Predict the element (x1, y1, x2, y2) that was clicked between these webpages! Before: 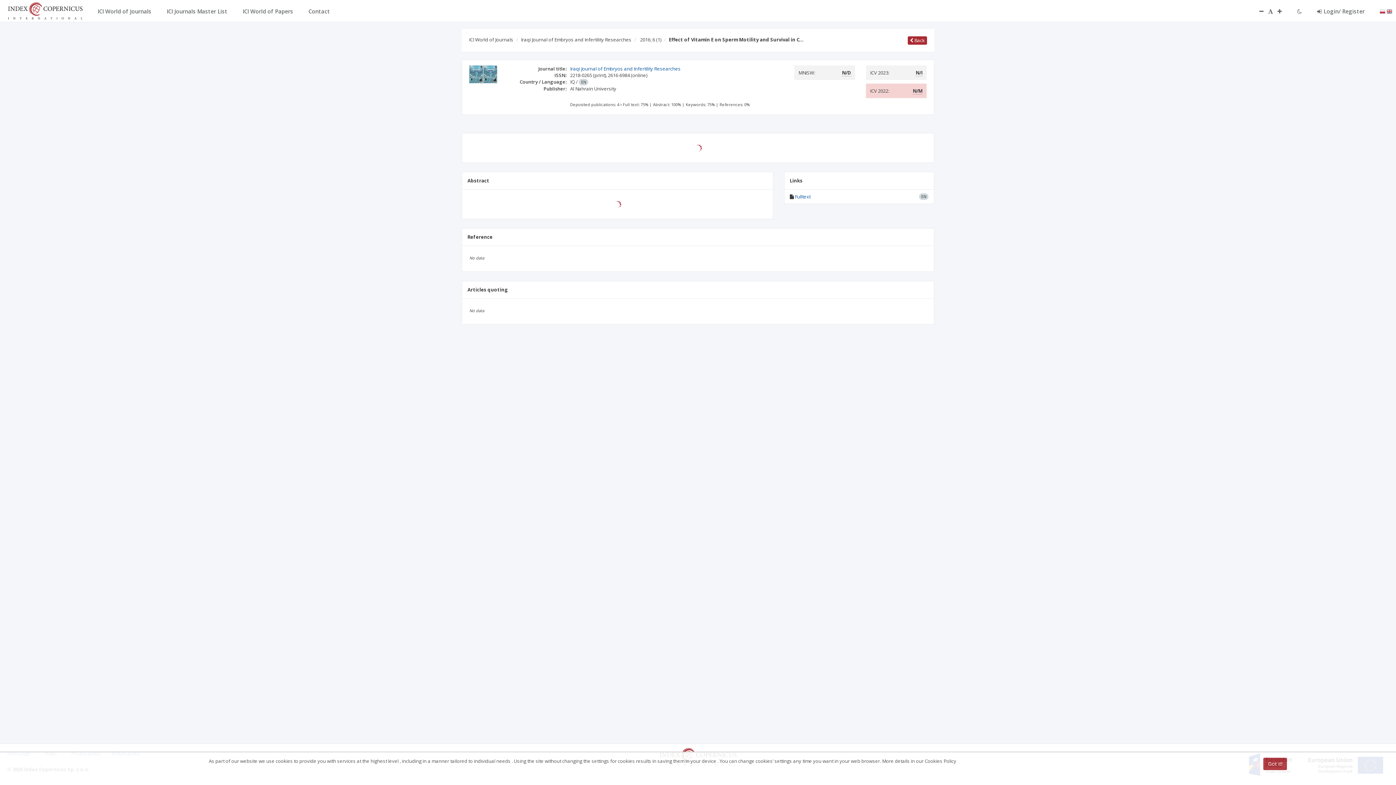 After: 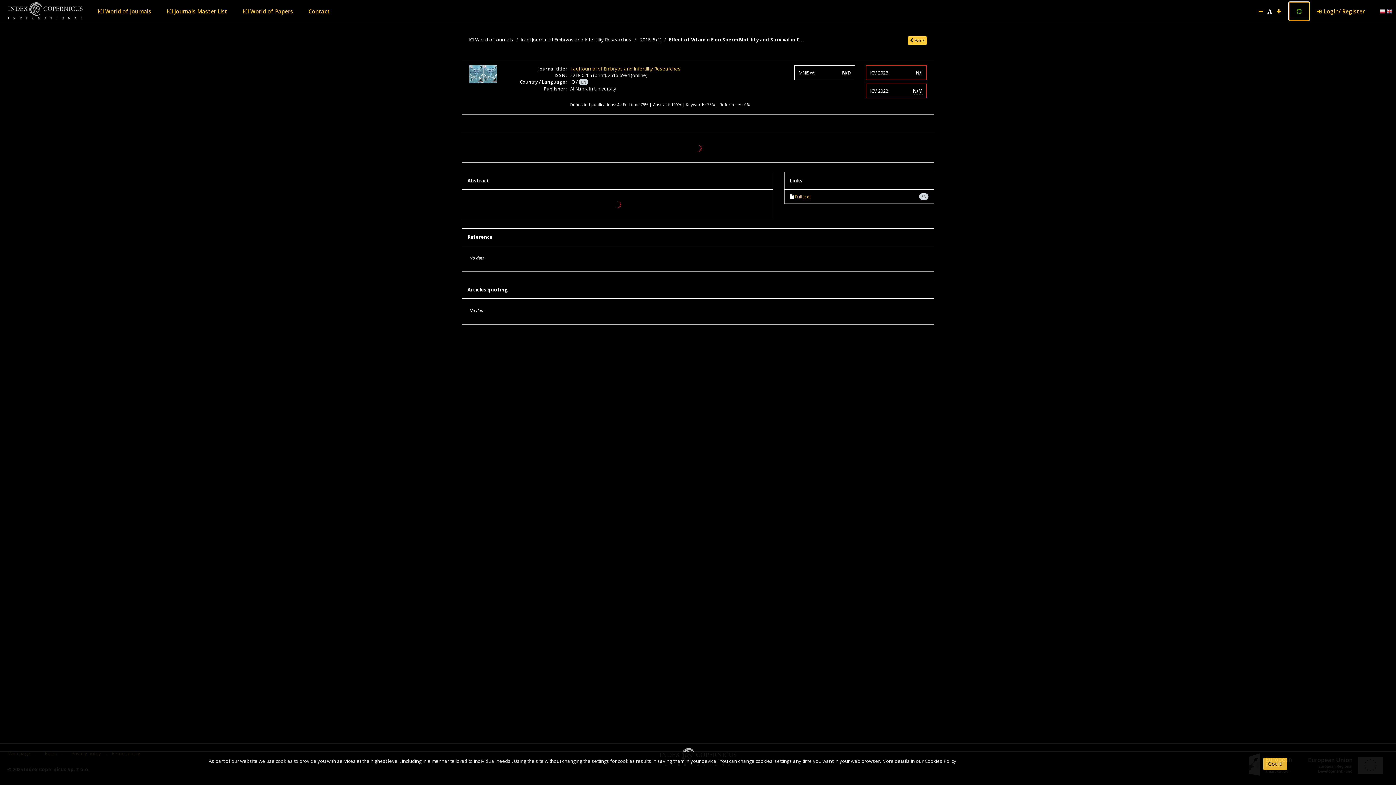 Action: bbox: (1289, 1, 1309, 20)